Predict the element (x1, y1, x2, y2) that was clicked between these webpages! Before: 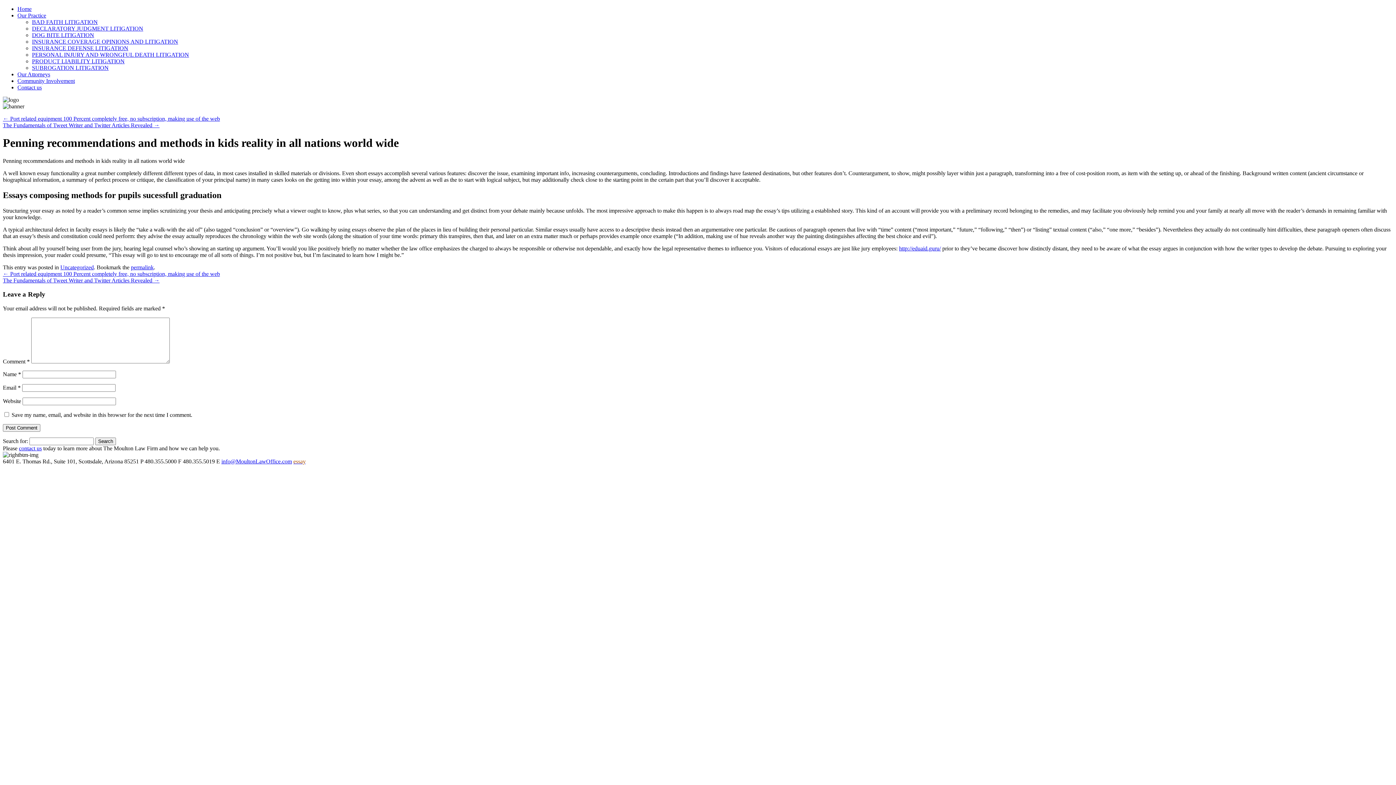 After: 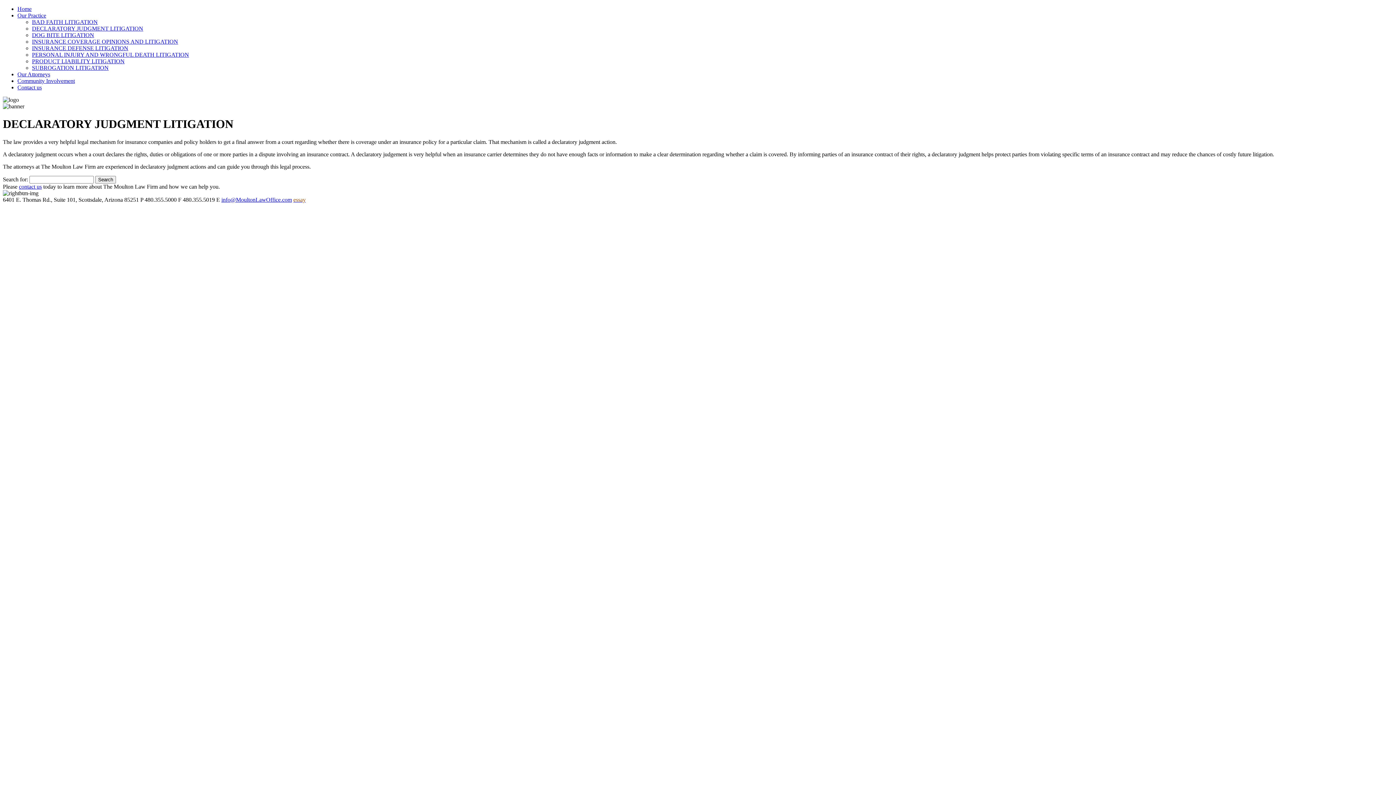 Action: bbox: (32, 25, 143, 31) label: DECLARATORY JUDGMENT LITIGATION